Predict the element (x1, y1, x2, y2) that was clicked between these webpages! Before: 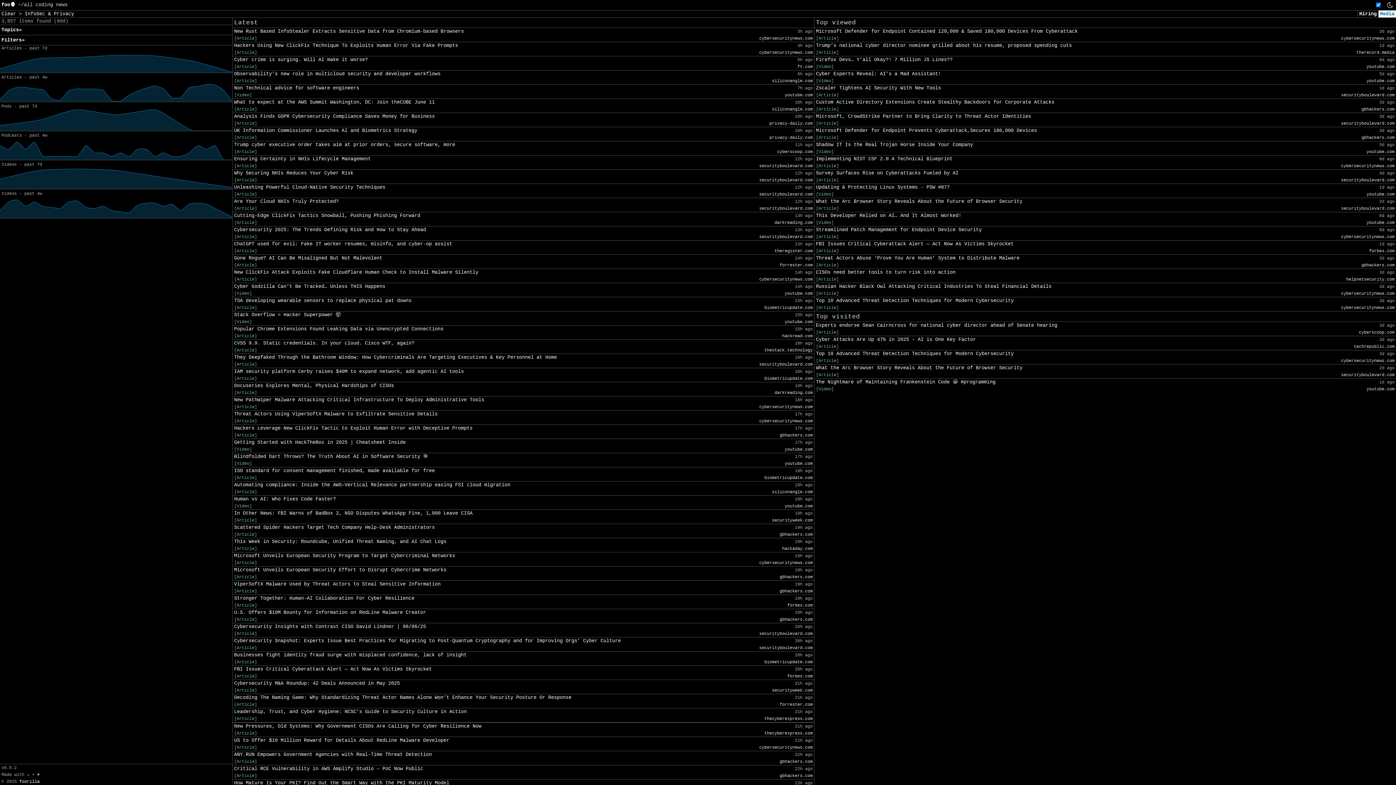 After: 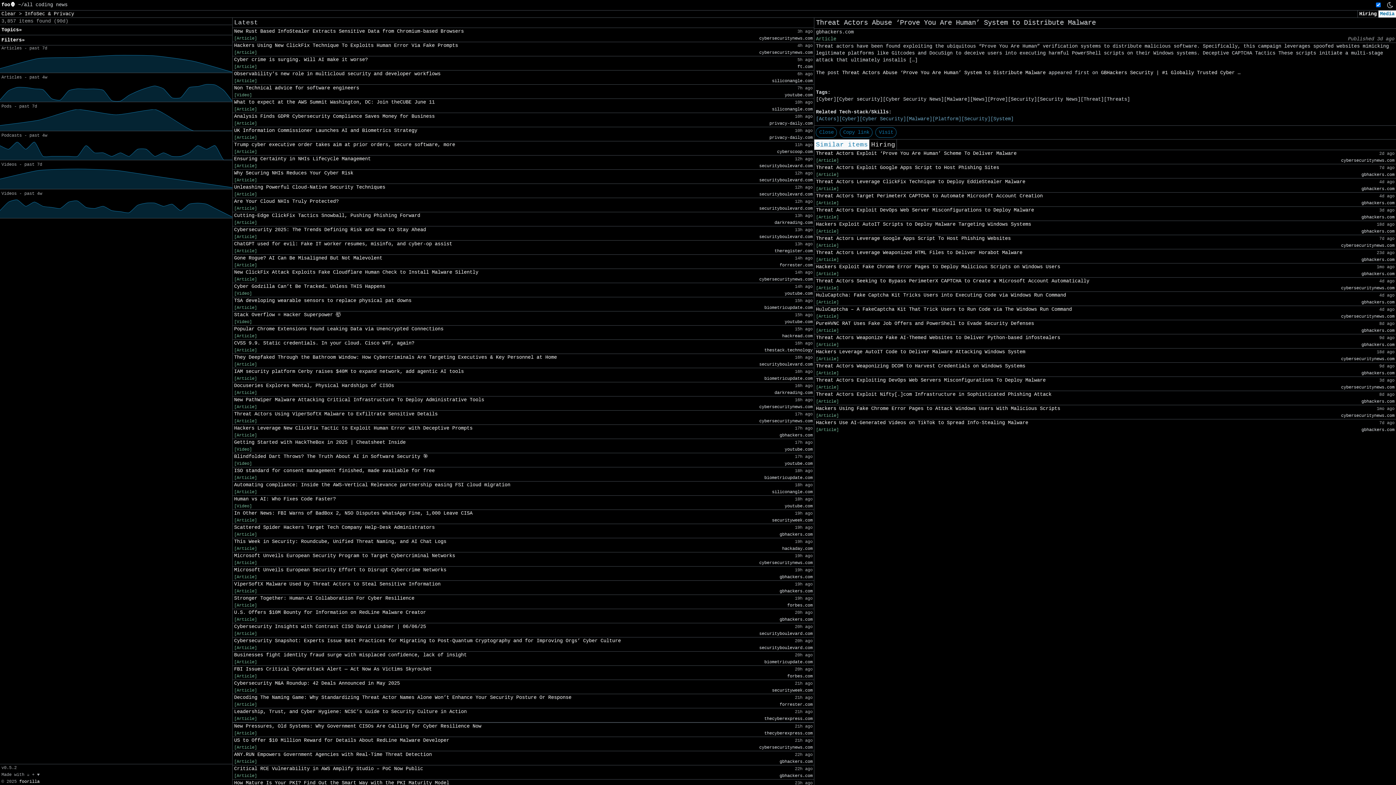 Action: bbox: (816, 255, 1019, 261) label: Threat Actors Abuse ‘Prove You Are Human’ System to Distribute Malware